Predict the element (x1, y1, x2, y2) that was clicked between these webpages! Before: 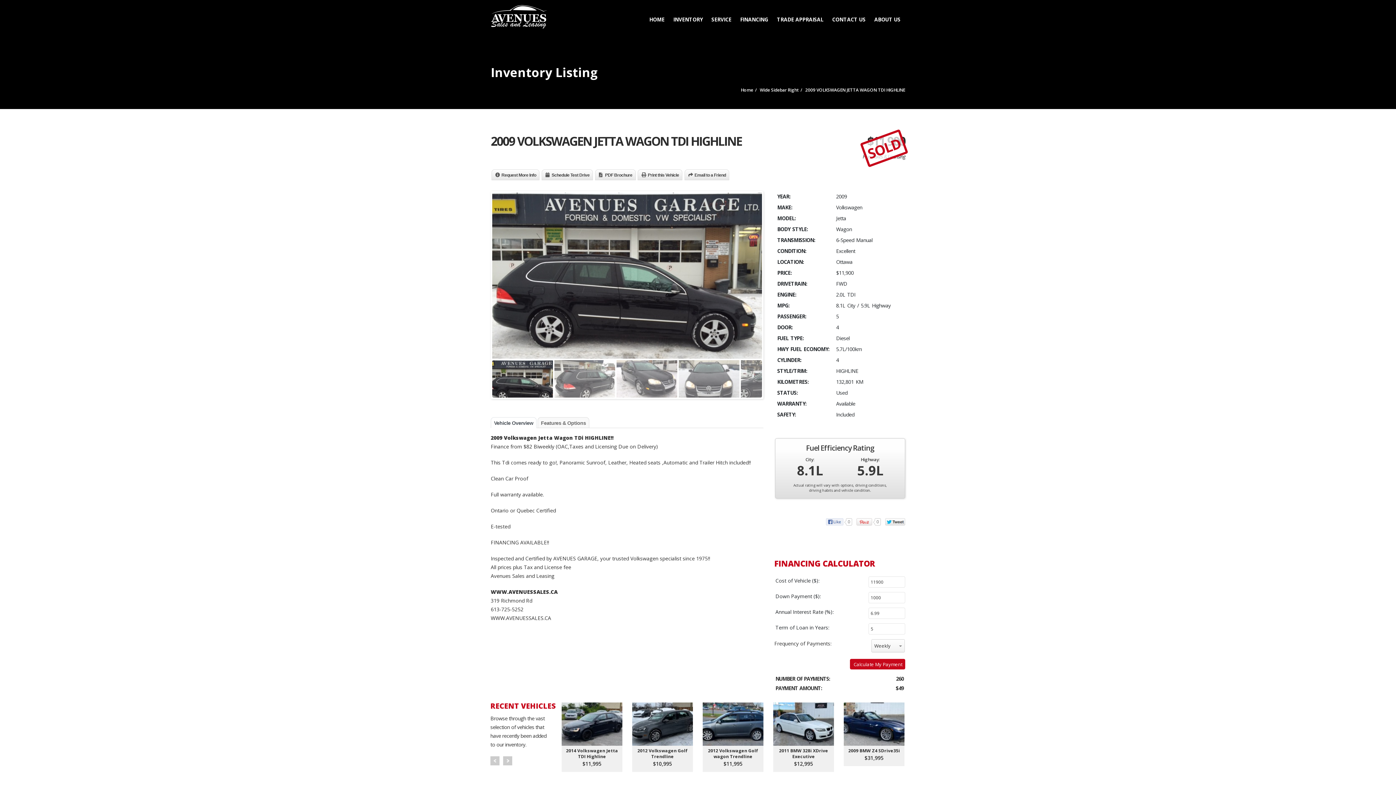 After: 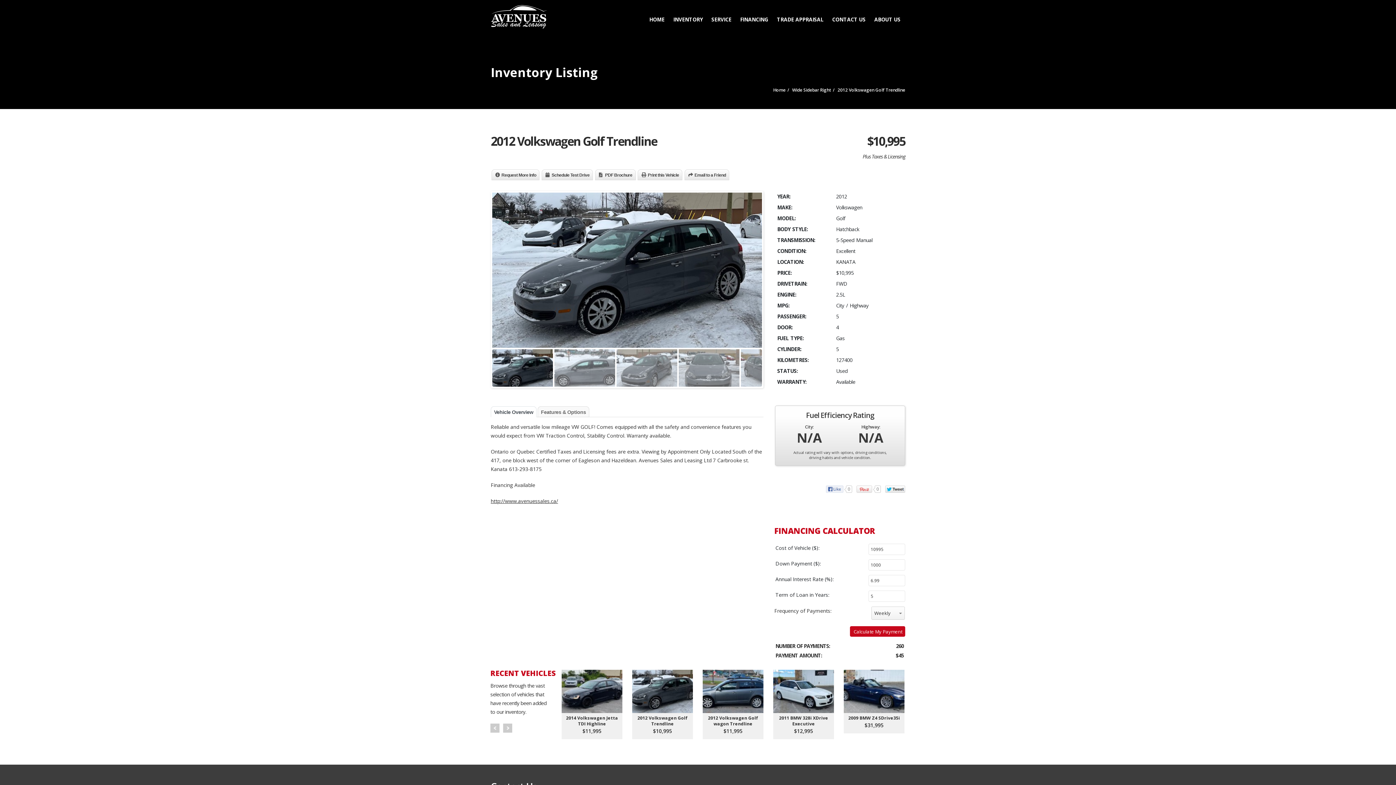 Action: label: 2012 Volkswagen Golf Trendline
$10,995 bbox: (632, 703, 693, 772)